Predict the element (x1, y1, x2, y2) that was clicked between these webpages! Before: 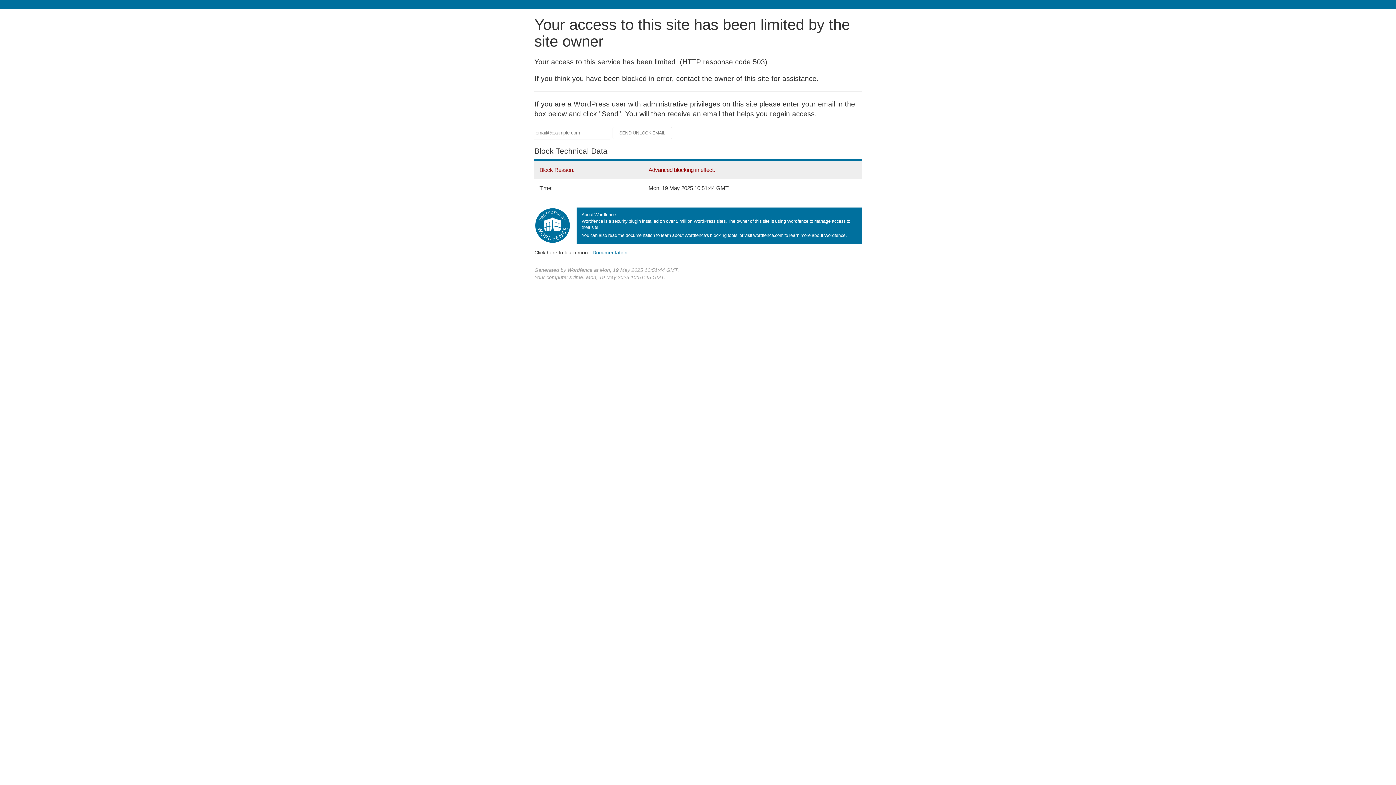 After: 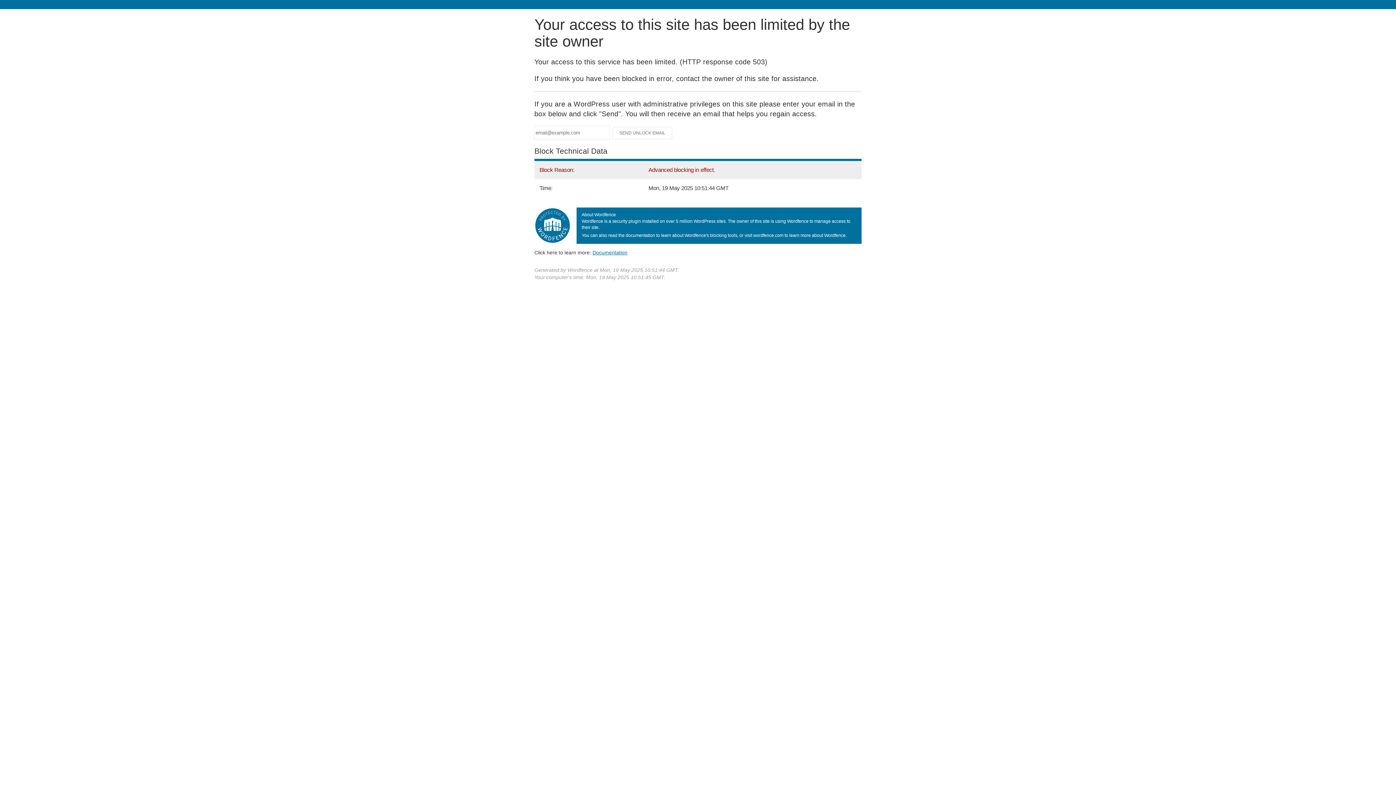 Action: bbox: (592, 249, 627, 255) label: Documentation
(opens in new tab)